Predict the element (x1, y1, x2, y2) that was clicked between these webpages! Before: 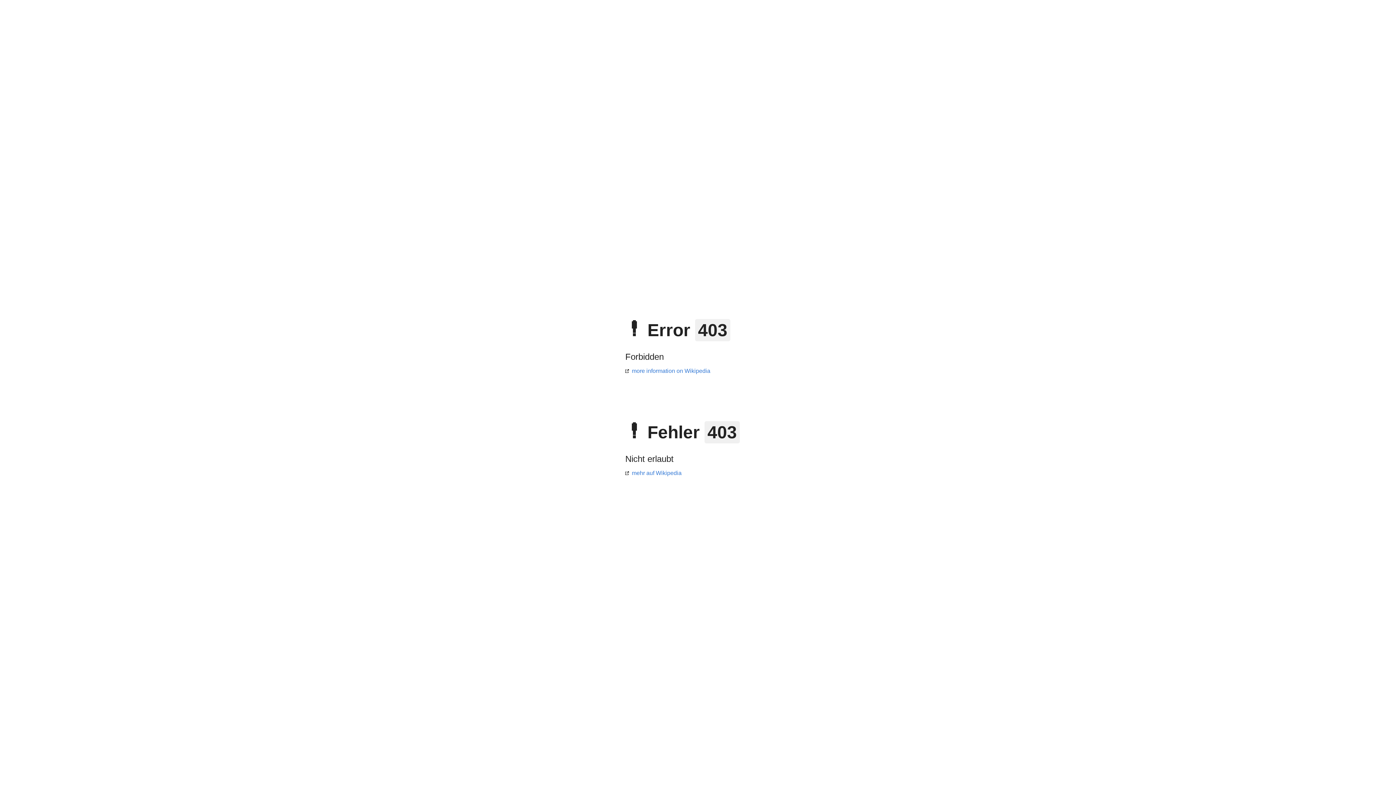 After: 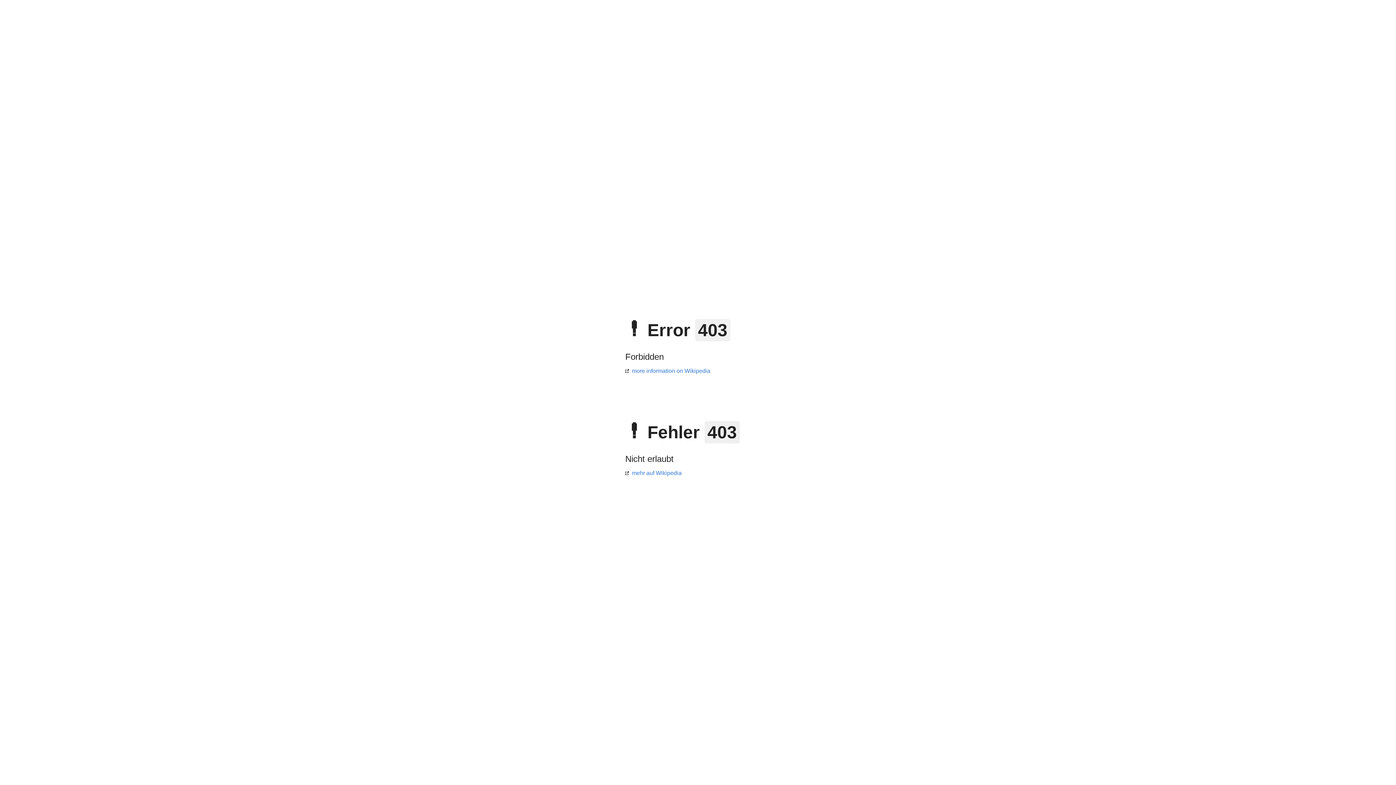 Action: bbox: (625, 368, 710, 374) label: more information on Wikipedia